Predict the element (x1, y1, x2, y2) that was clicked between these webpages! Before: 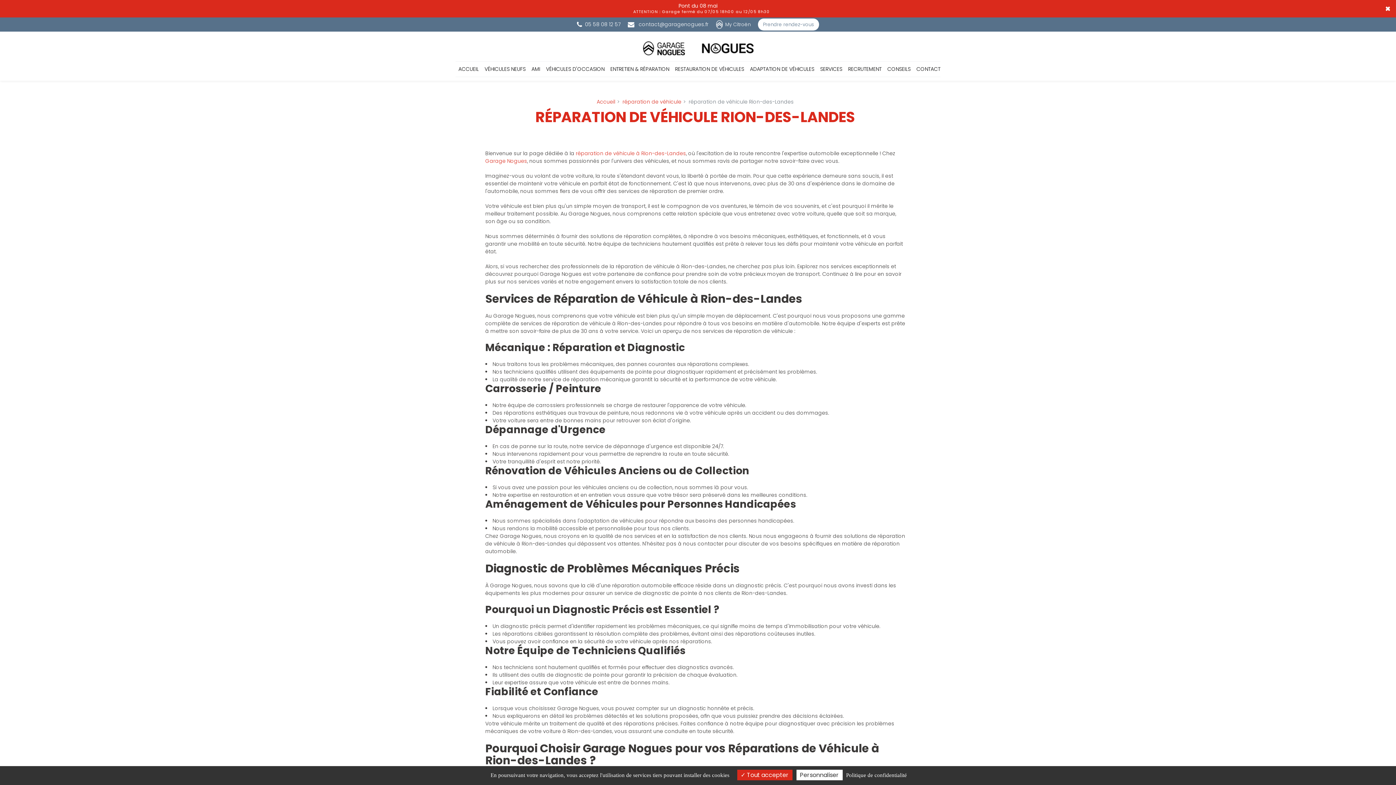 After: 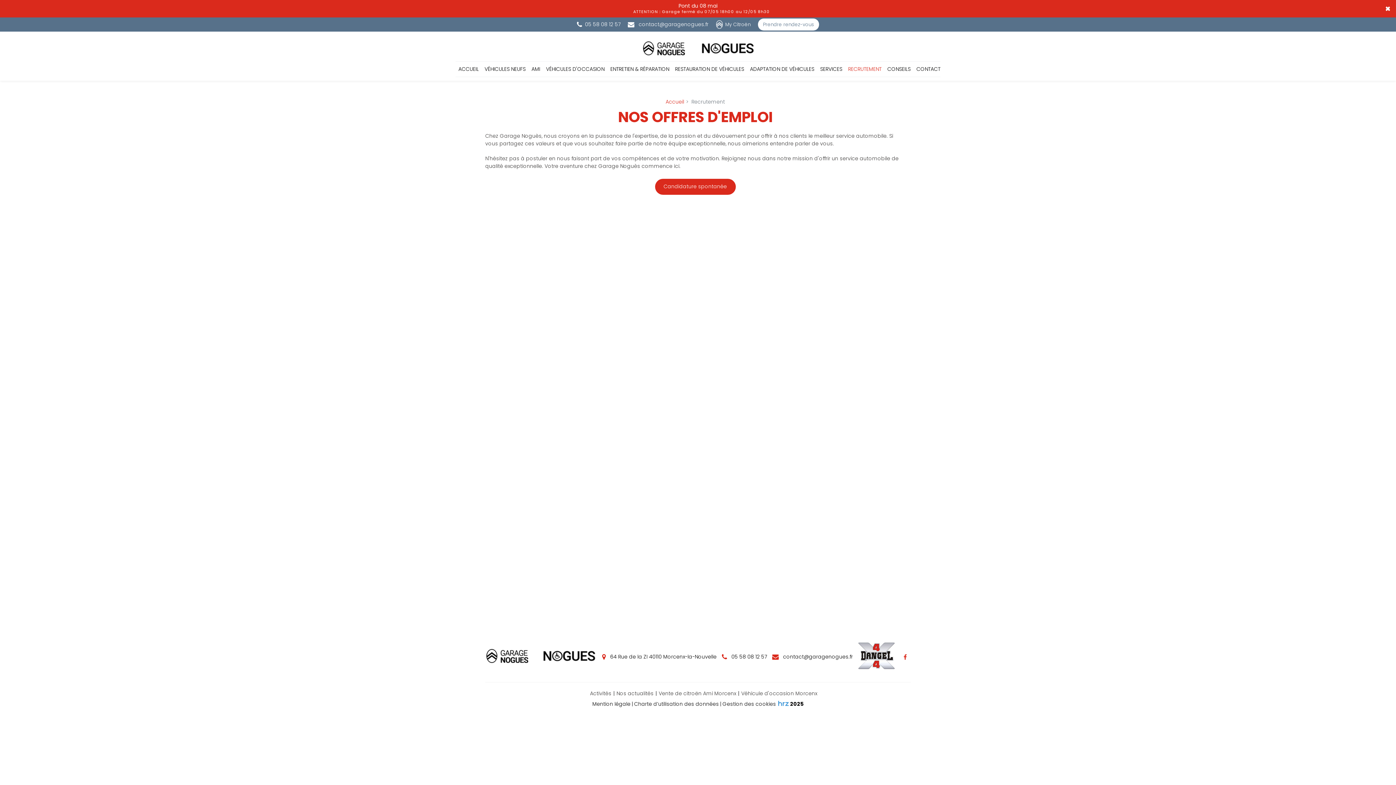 Action: label: RECRUTEMENT bbox: (845, 61, 884, 76)